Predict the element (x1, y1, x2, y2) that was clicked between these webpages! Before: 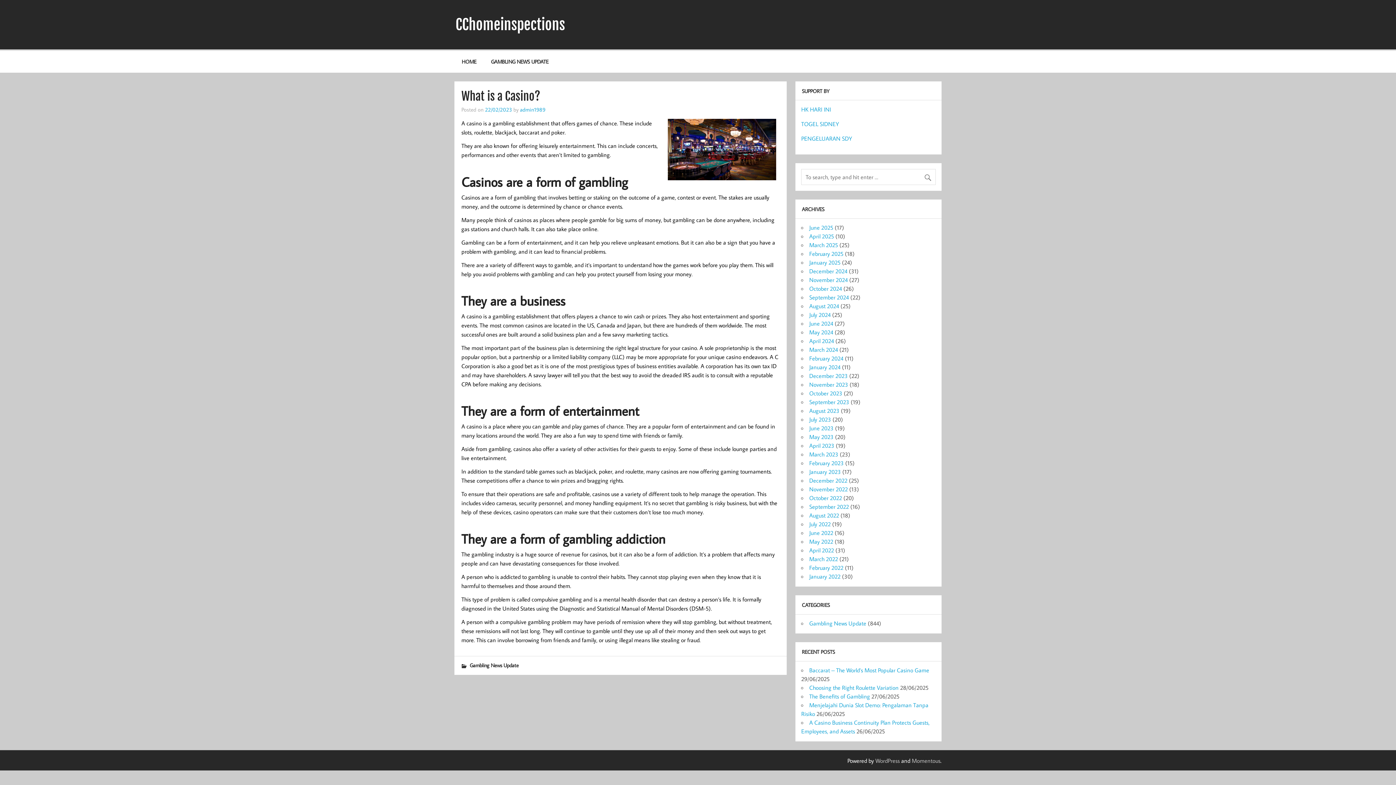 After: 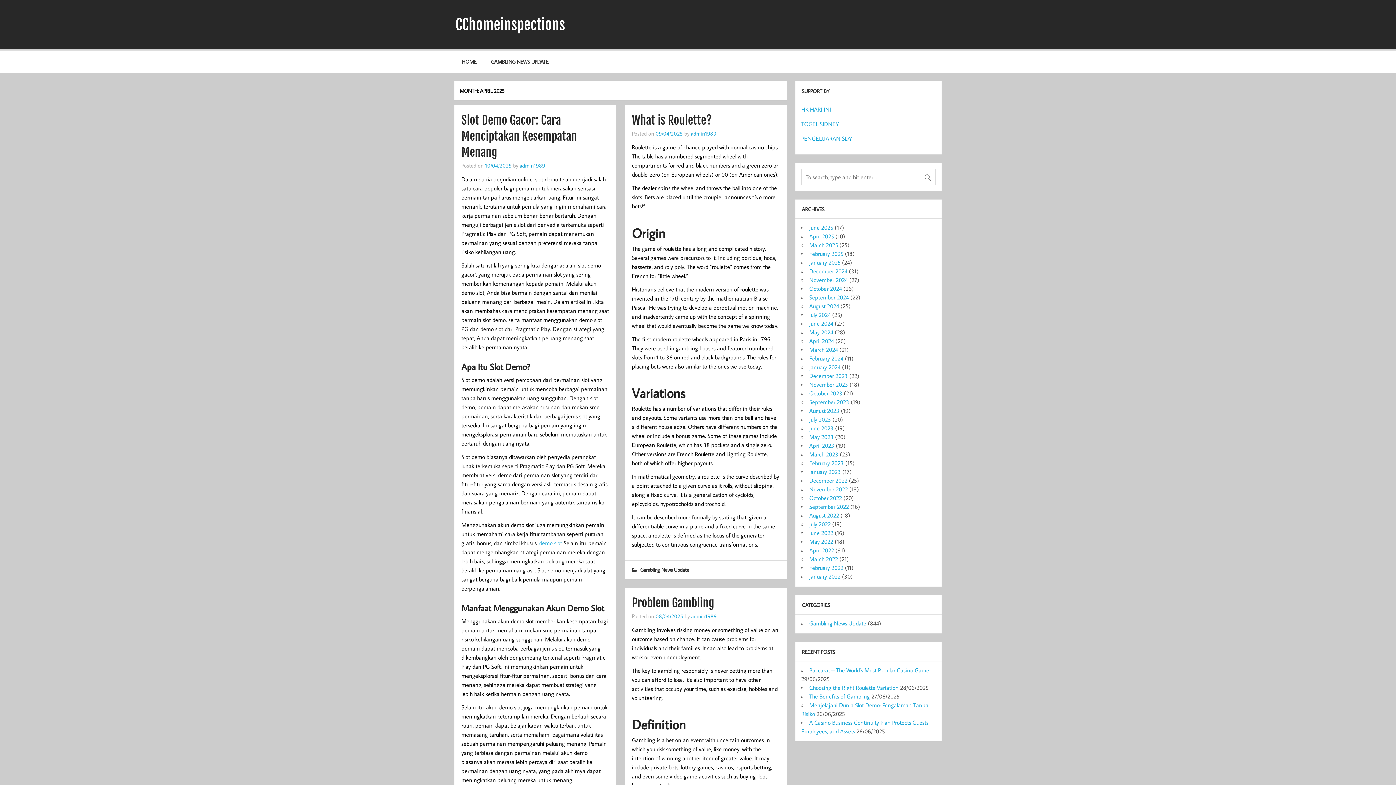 Action: bbox: (809, 232, 834, 240) label: April 2025